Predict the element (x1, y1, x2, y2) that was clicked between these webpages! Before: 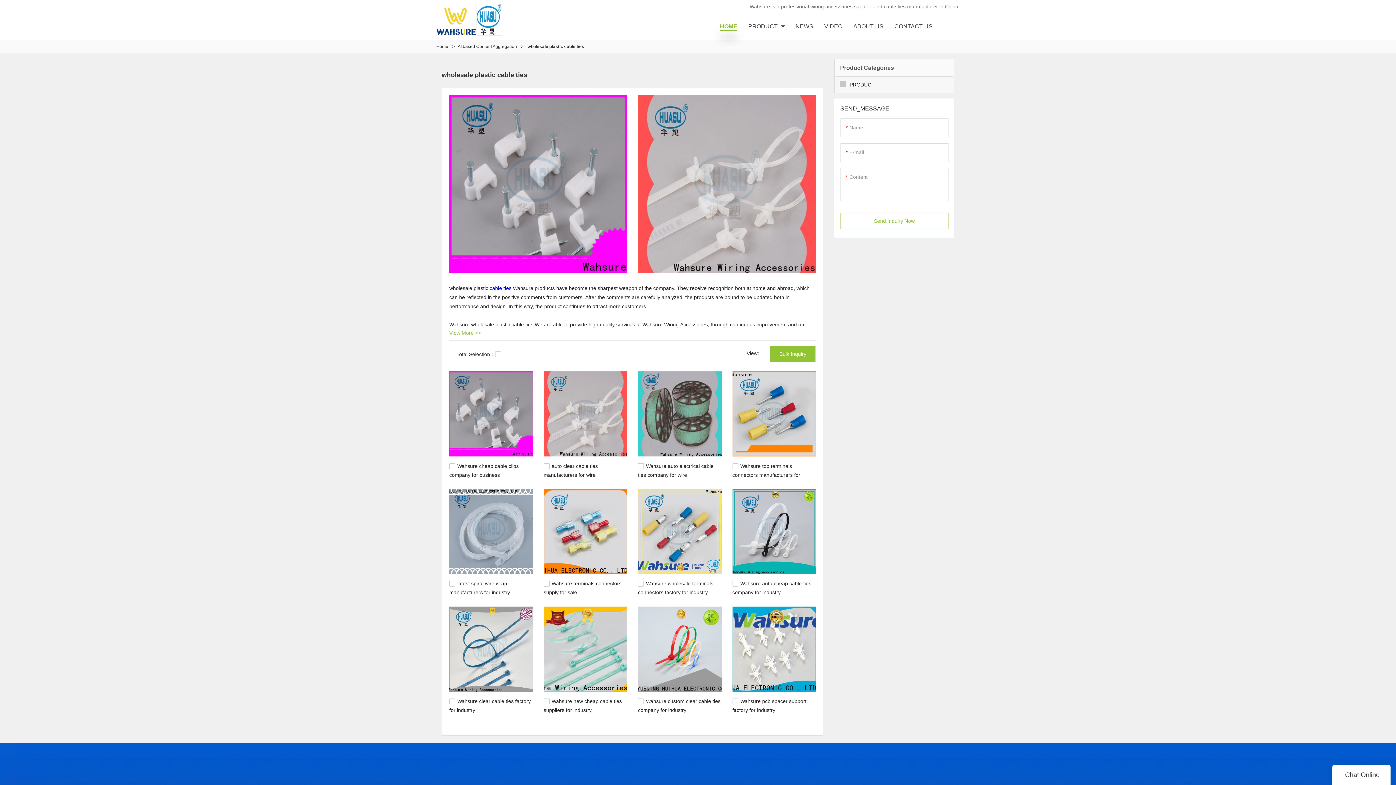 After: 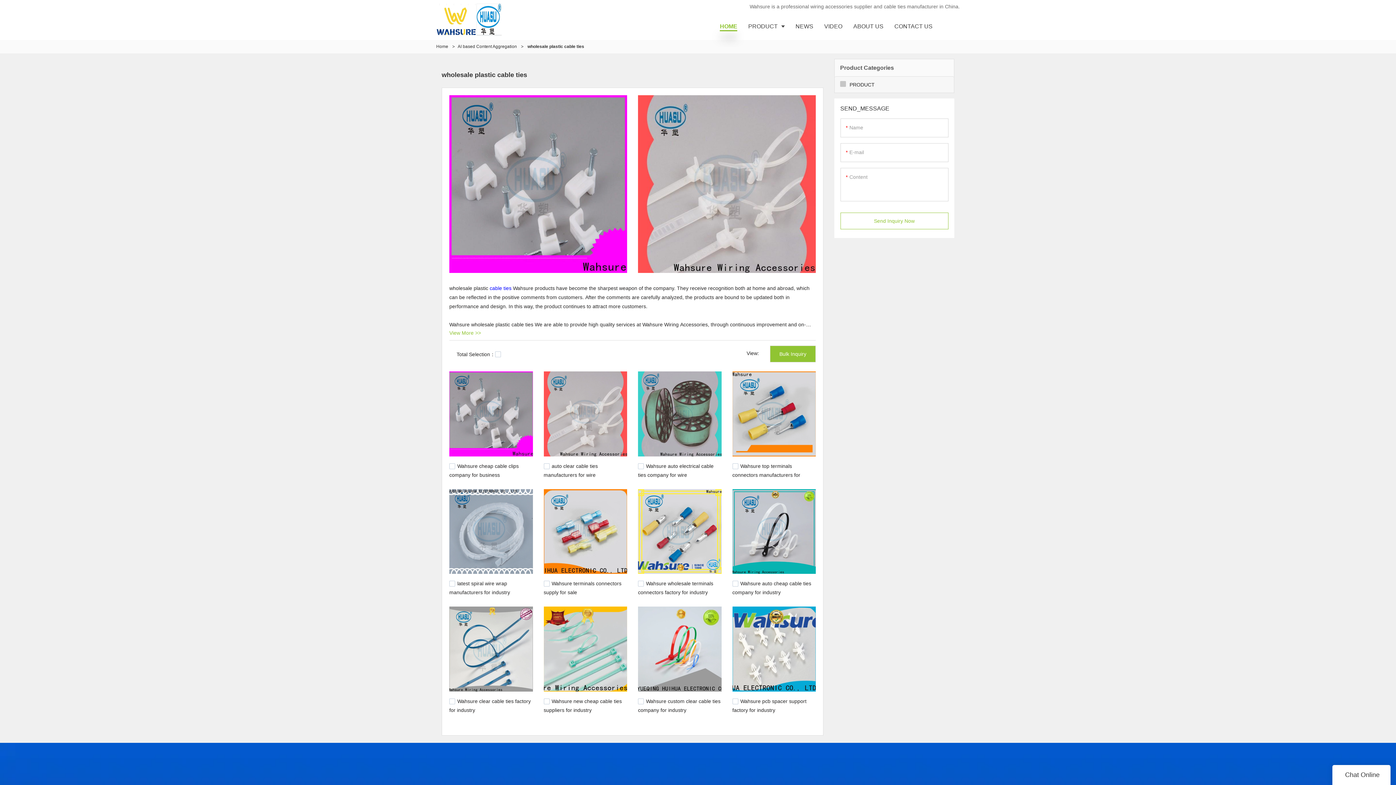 Action: bbox: (638, 180, 816, 186)